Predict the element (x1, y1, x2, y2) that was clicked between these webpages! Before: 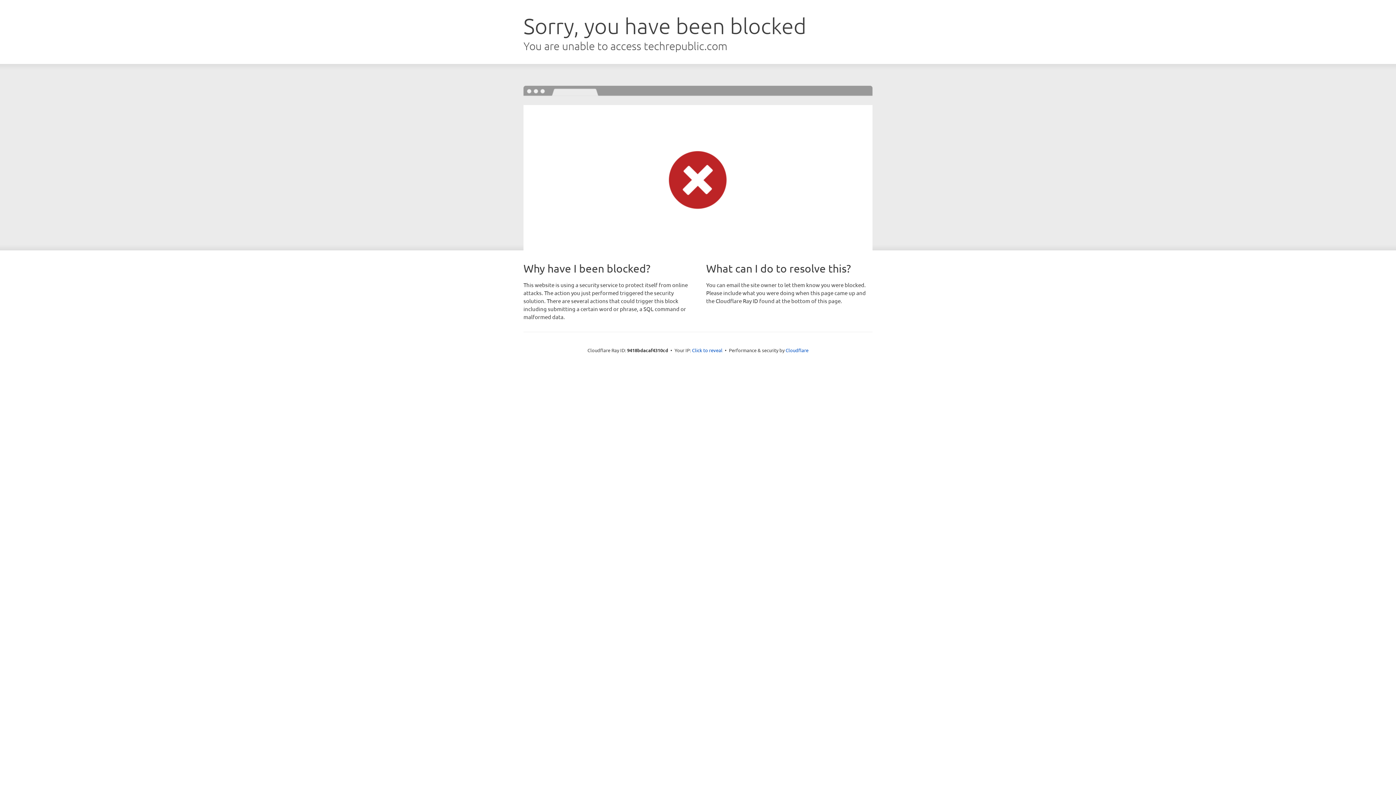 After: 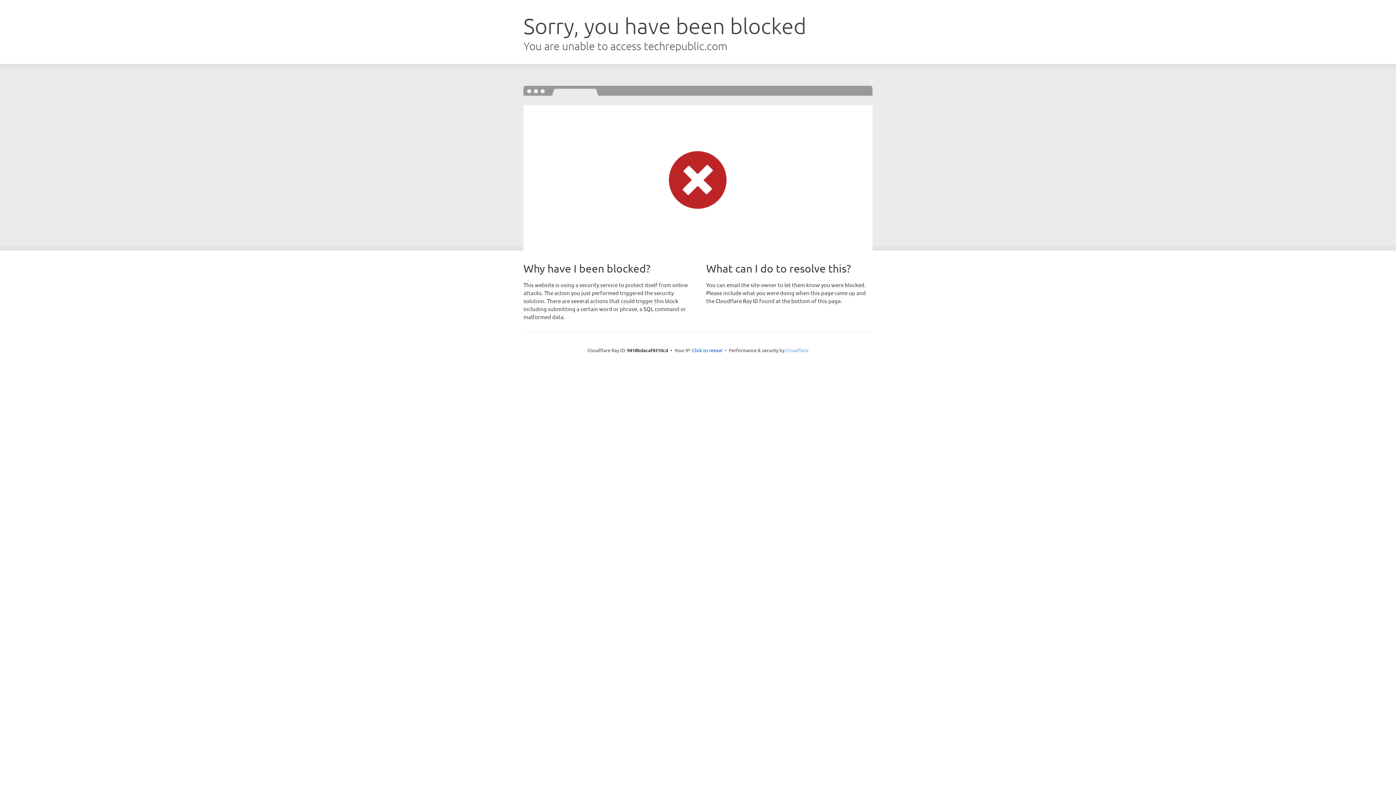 Action: label: Cloudflare bbox: (785, 347, 808, 353)